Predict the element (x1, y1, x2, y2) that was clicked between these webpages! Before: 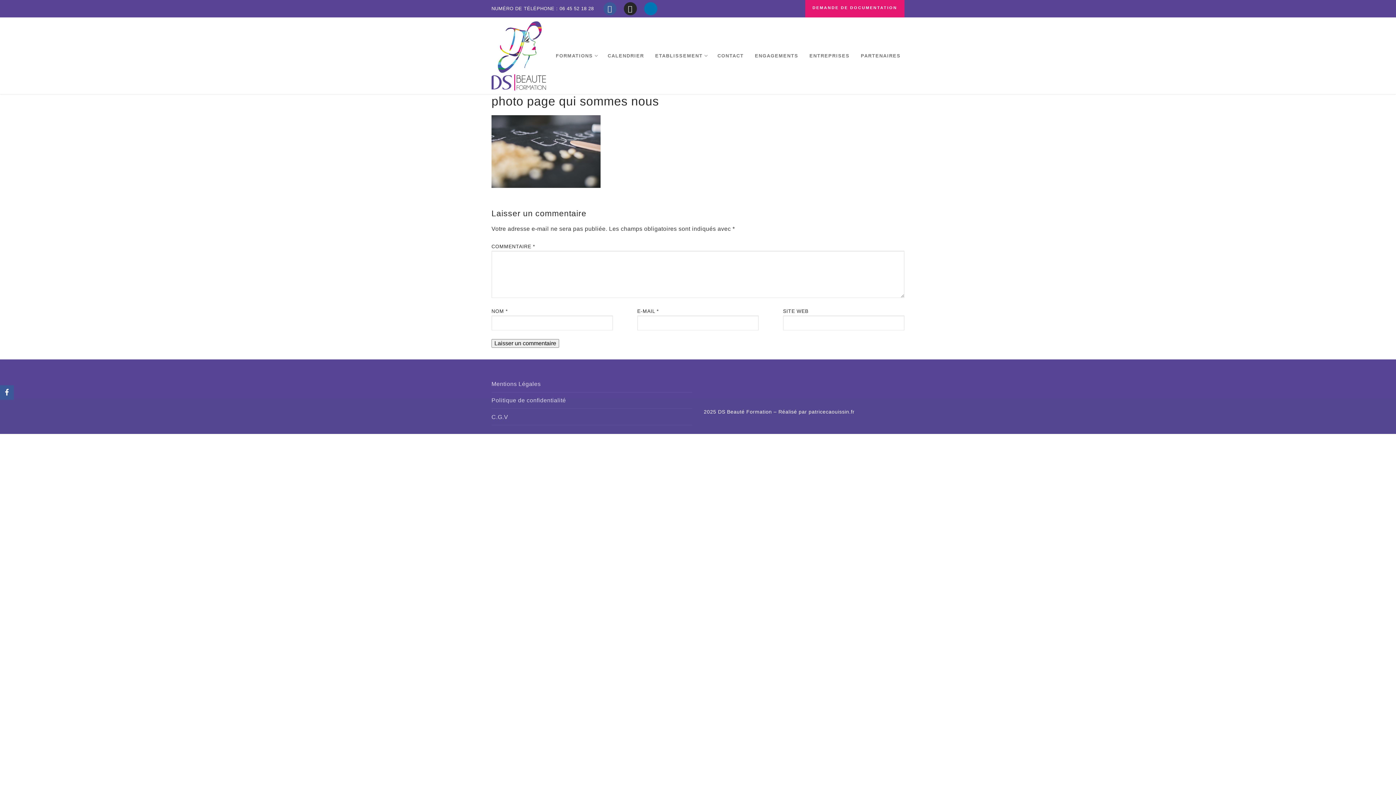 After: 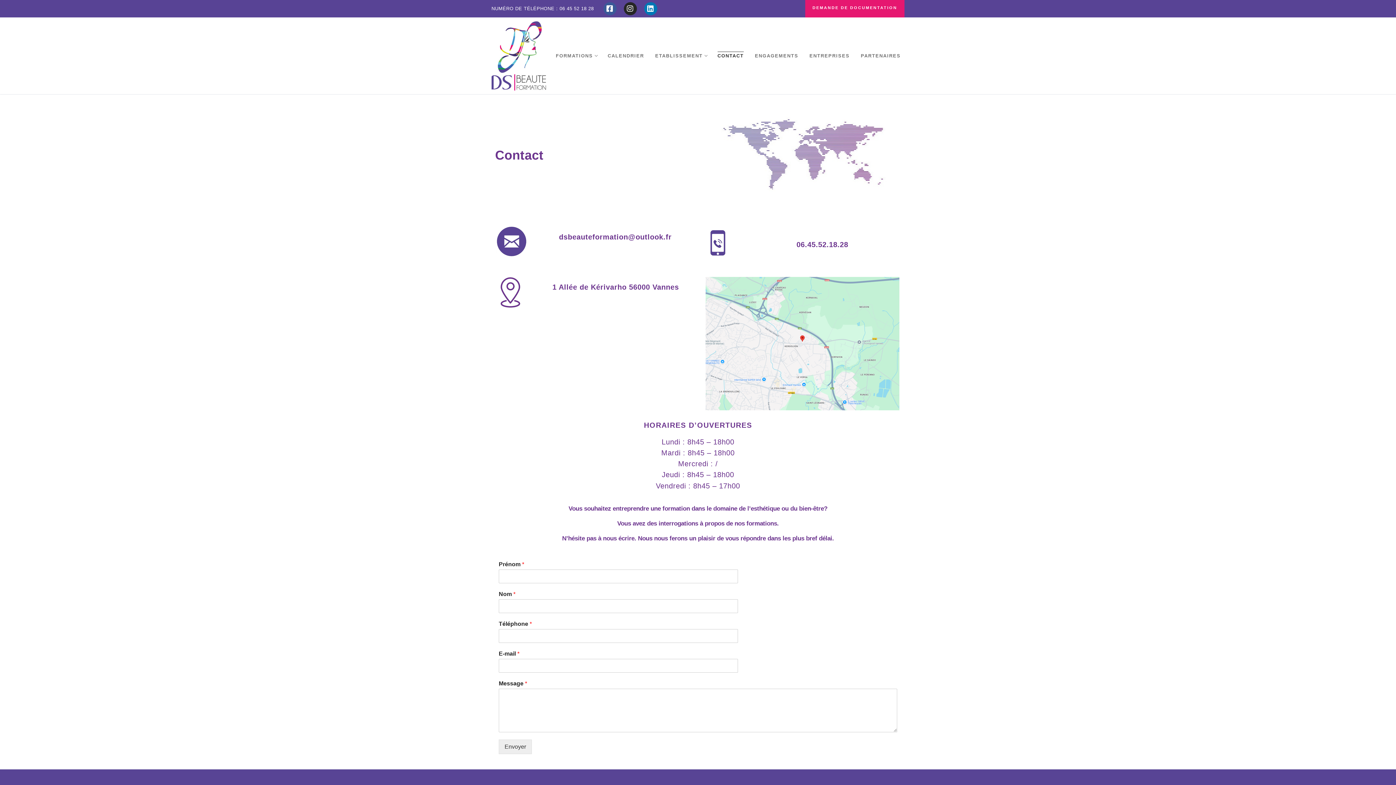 Action: label: CONTACT bbox: (712, 49, 748, 62)